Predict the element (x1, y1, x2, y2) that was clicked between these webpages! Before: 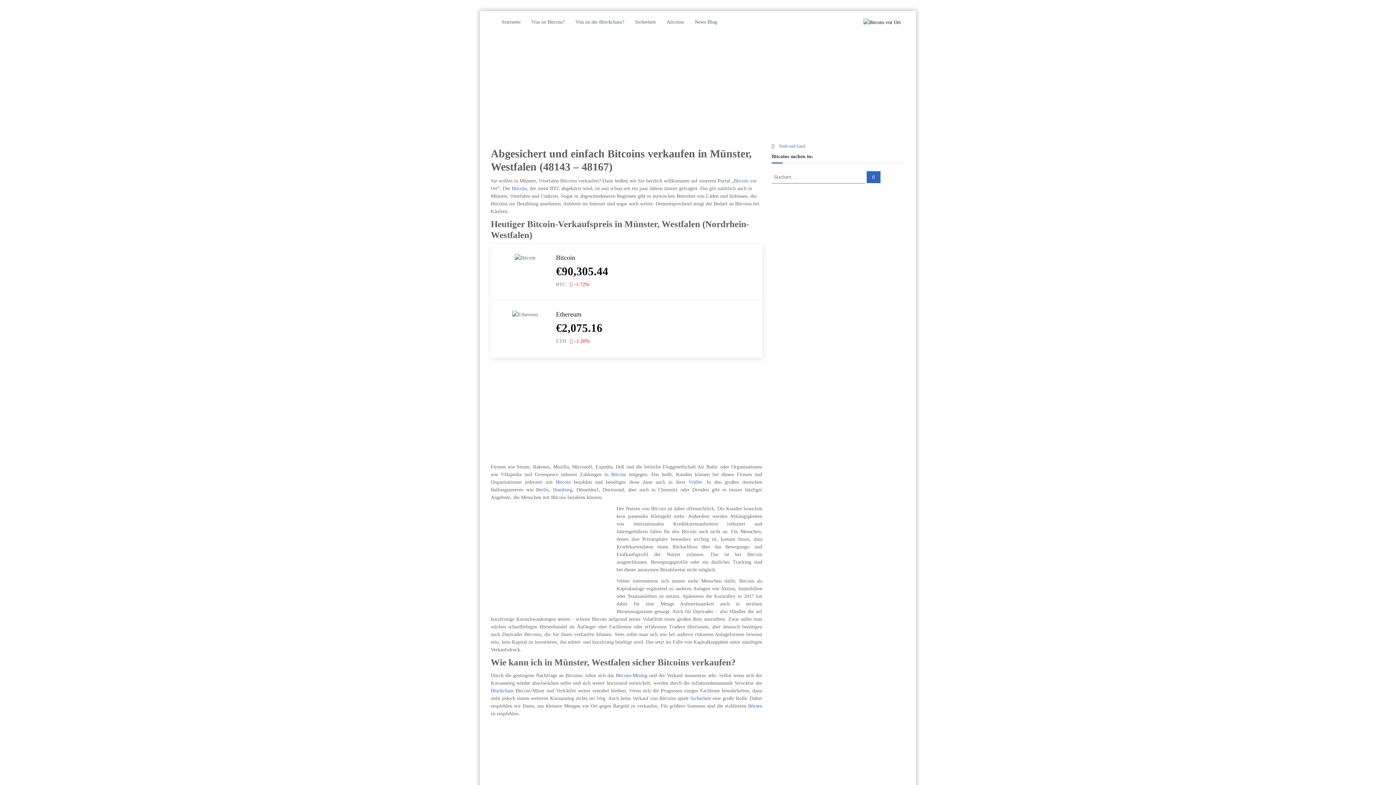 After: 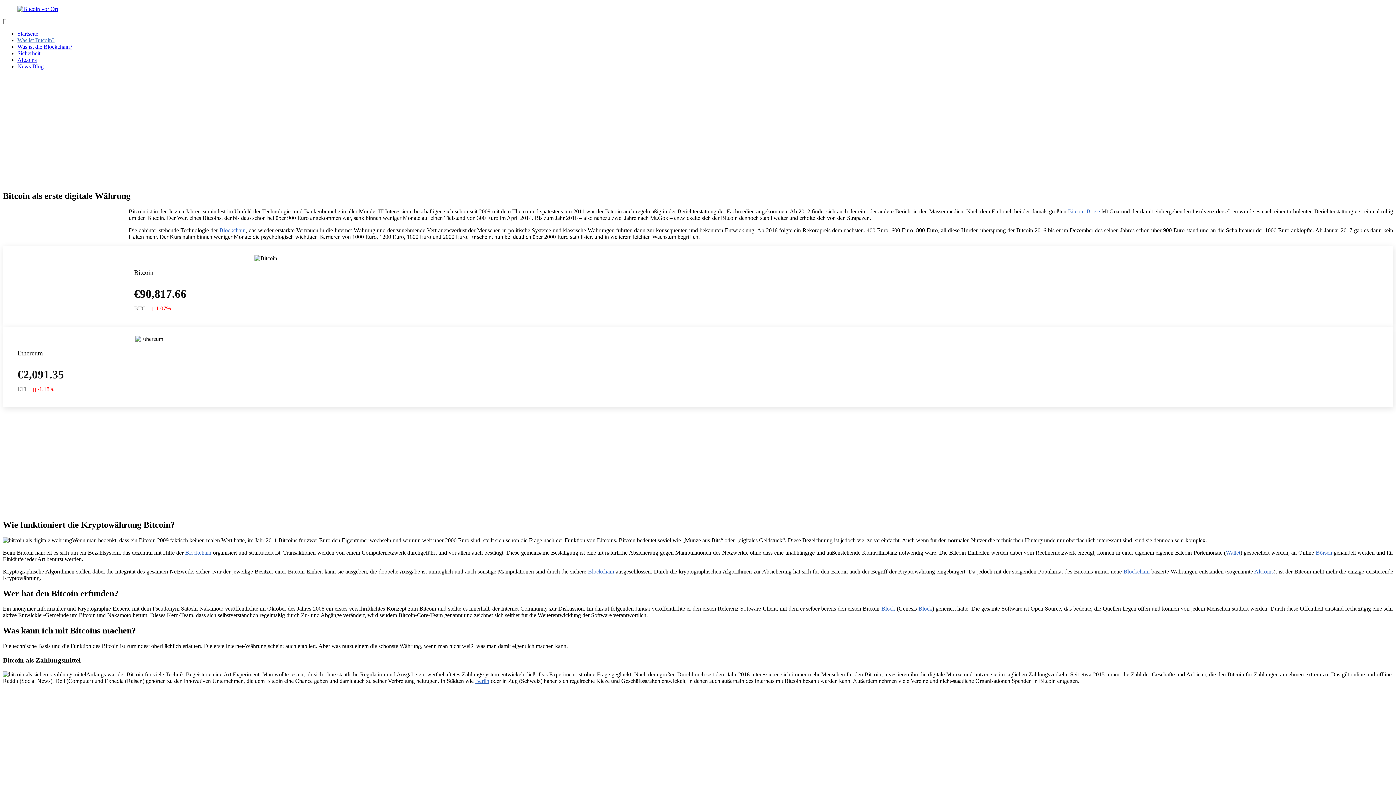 Action: bbox: (555, 479, 570, 485) label: Bitcoin